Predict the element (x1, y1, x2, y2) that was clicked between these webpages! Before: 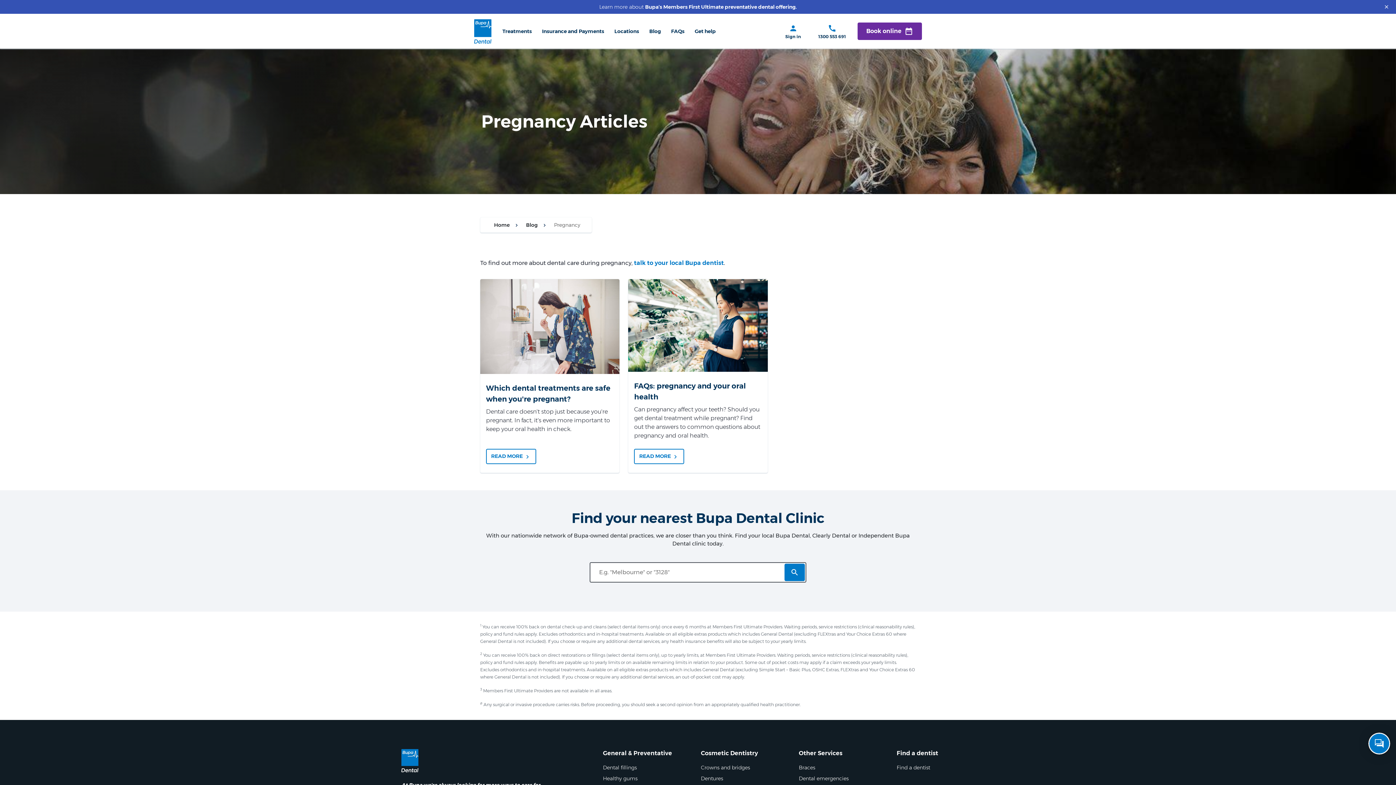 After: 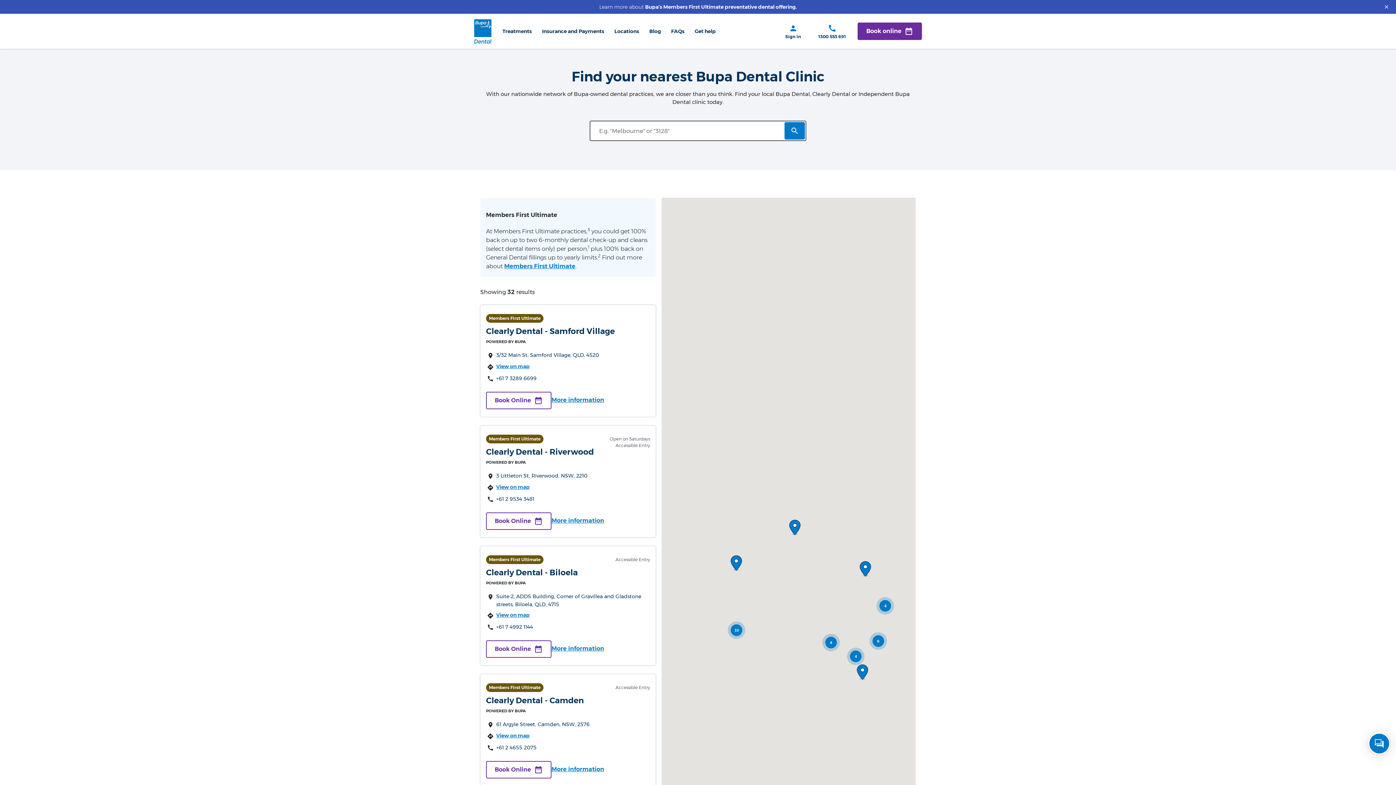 Action: label: talk to your local Bupa dentist bbox: (634, 259, 724, 266)